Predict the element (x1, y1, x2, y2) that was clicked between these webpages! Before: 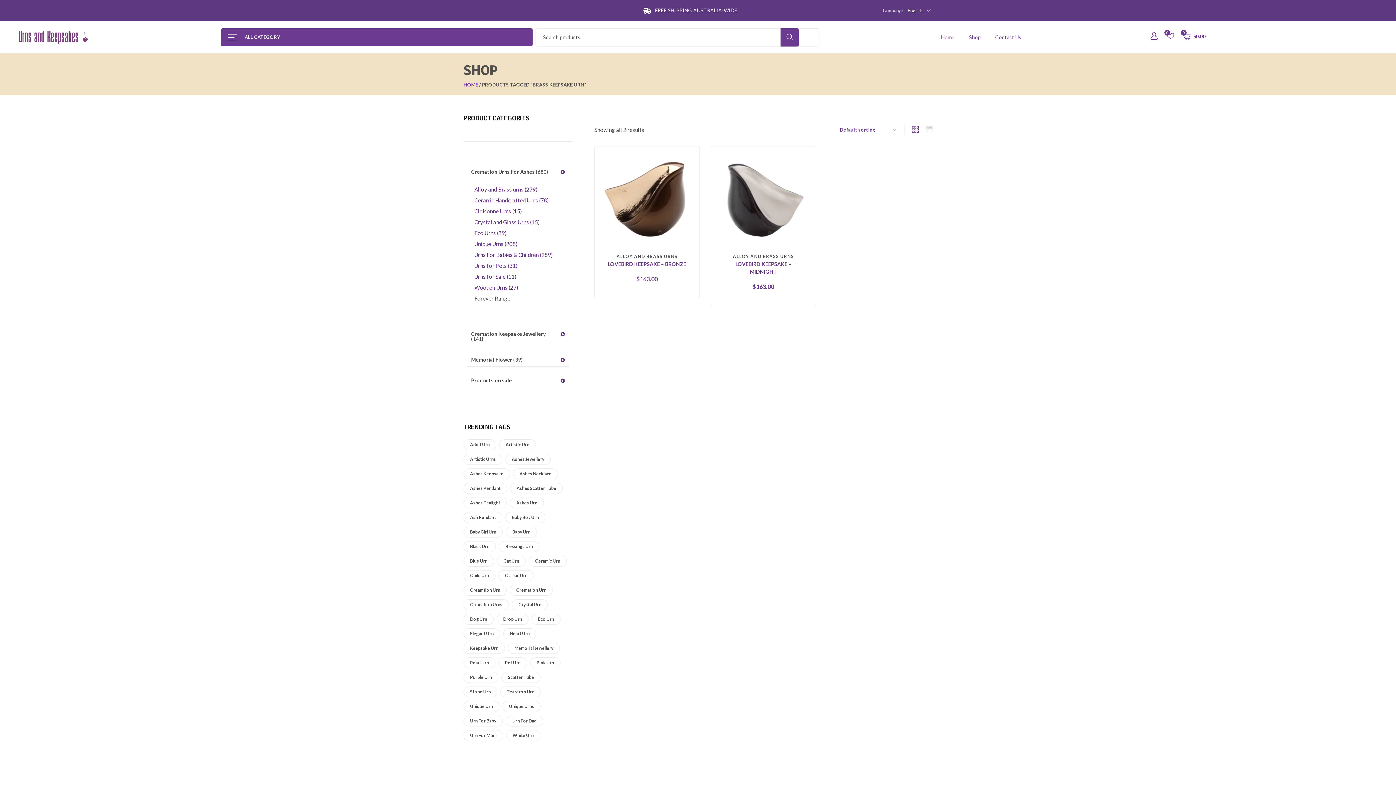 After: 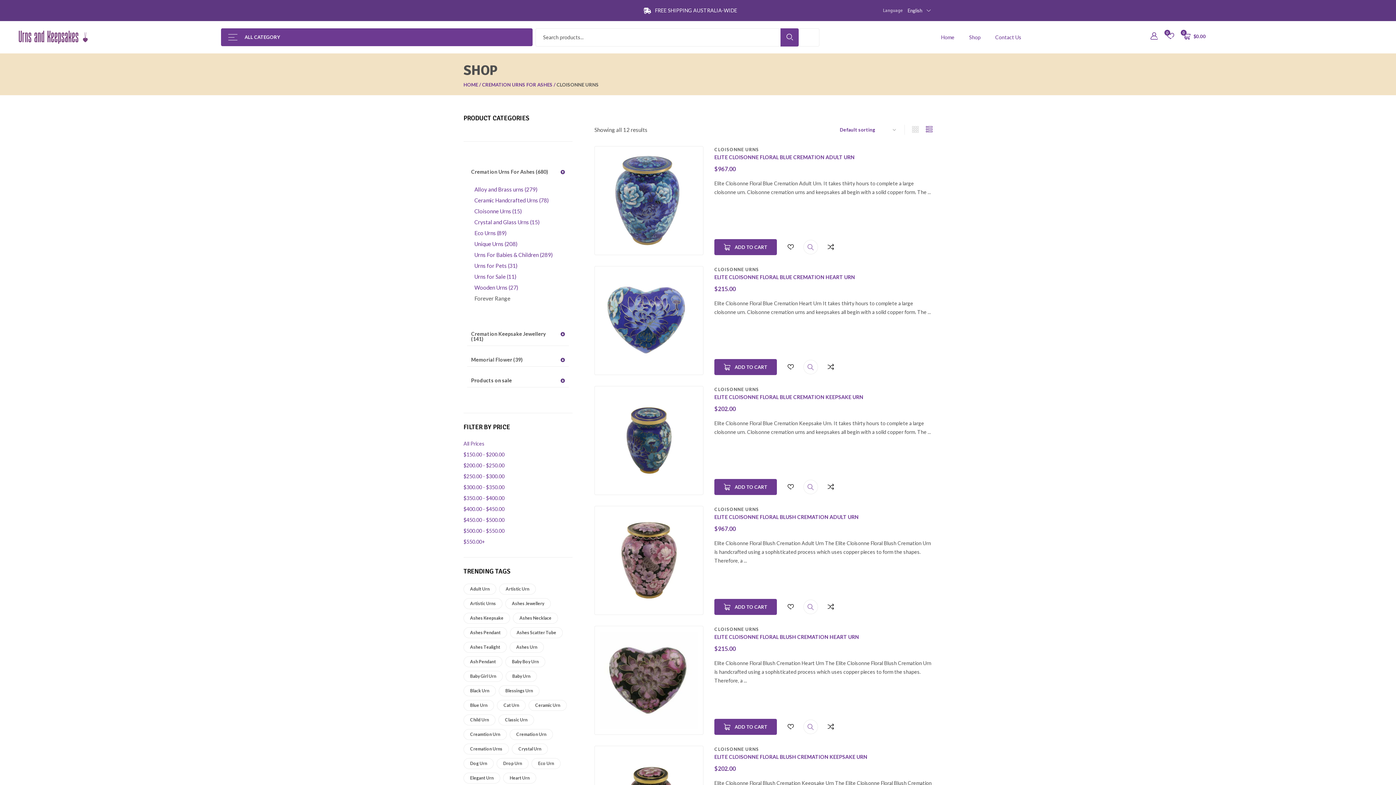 Action: label: Cloisonne Urns (15) bbox: (474, 208, 522, 214)